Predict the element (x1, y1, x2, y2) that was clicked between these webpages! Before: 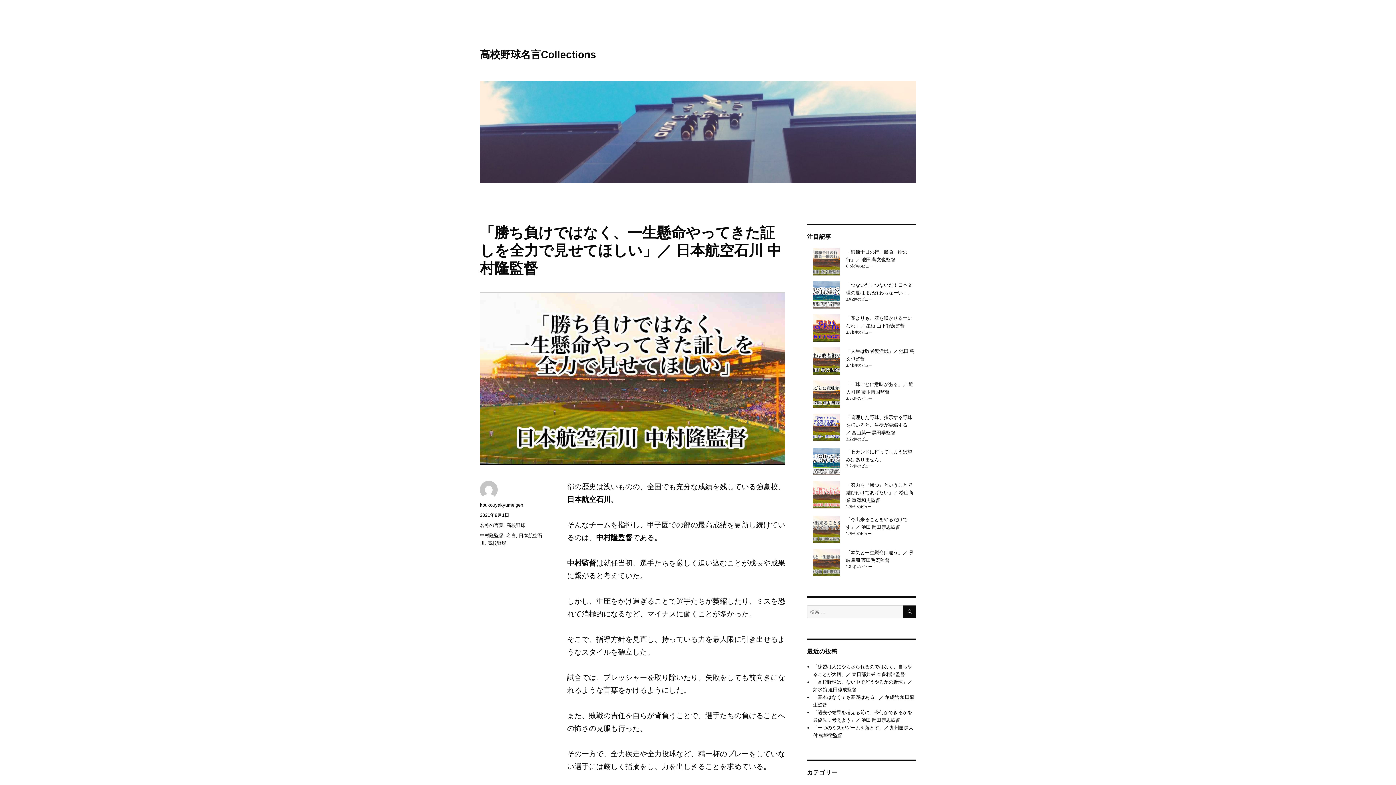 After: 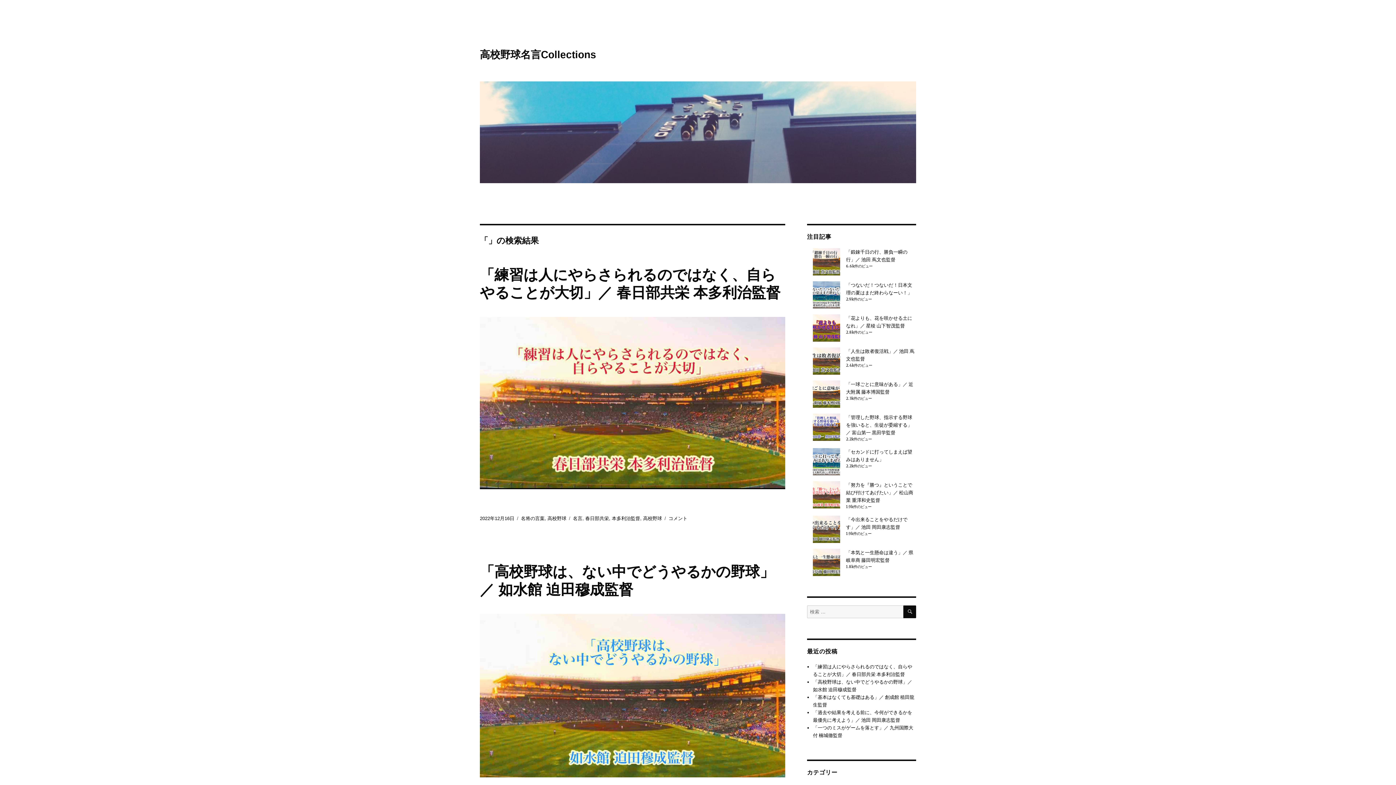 Action: label: 検索 bbox: (903, 605, 916, 618)